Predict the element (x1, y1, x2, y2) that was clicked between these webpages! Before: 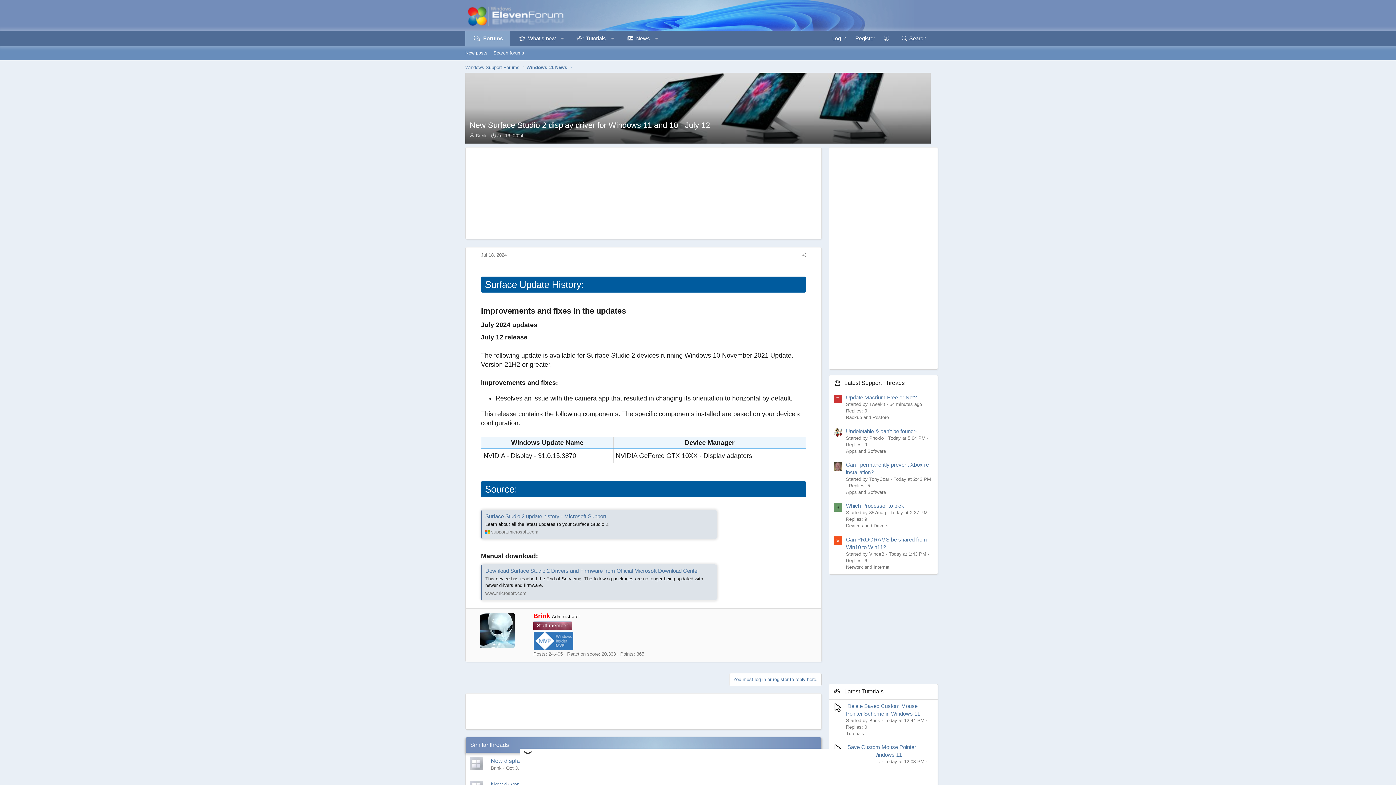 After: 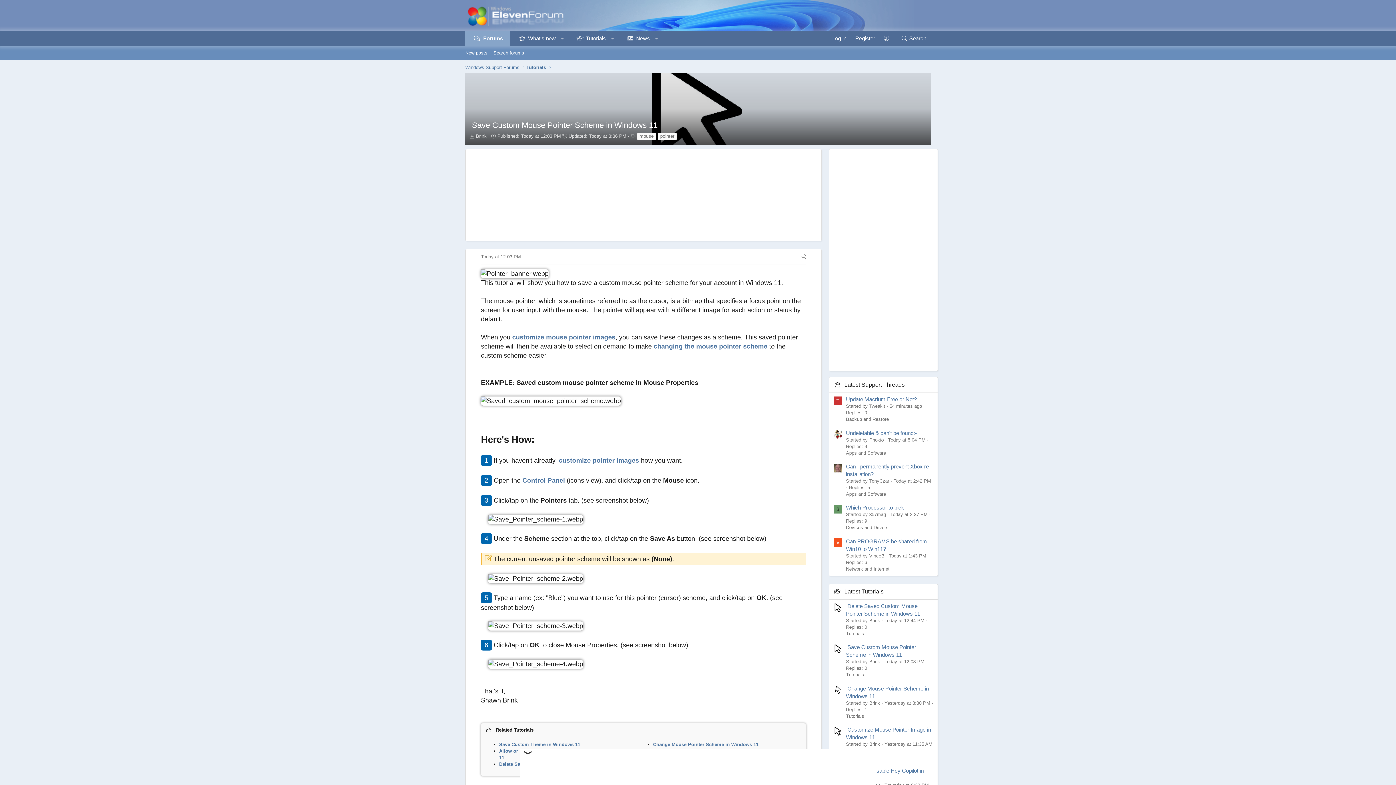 Action: bbox: (833, 744, 842, 753)